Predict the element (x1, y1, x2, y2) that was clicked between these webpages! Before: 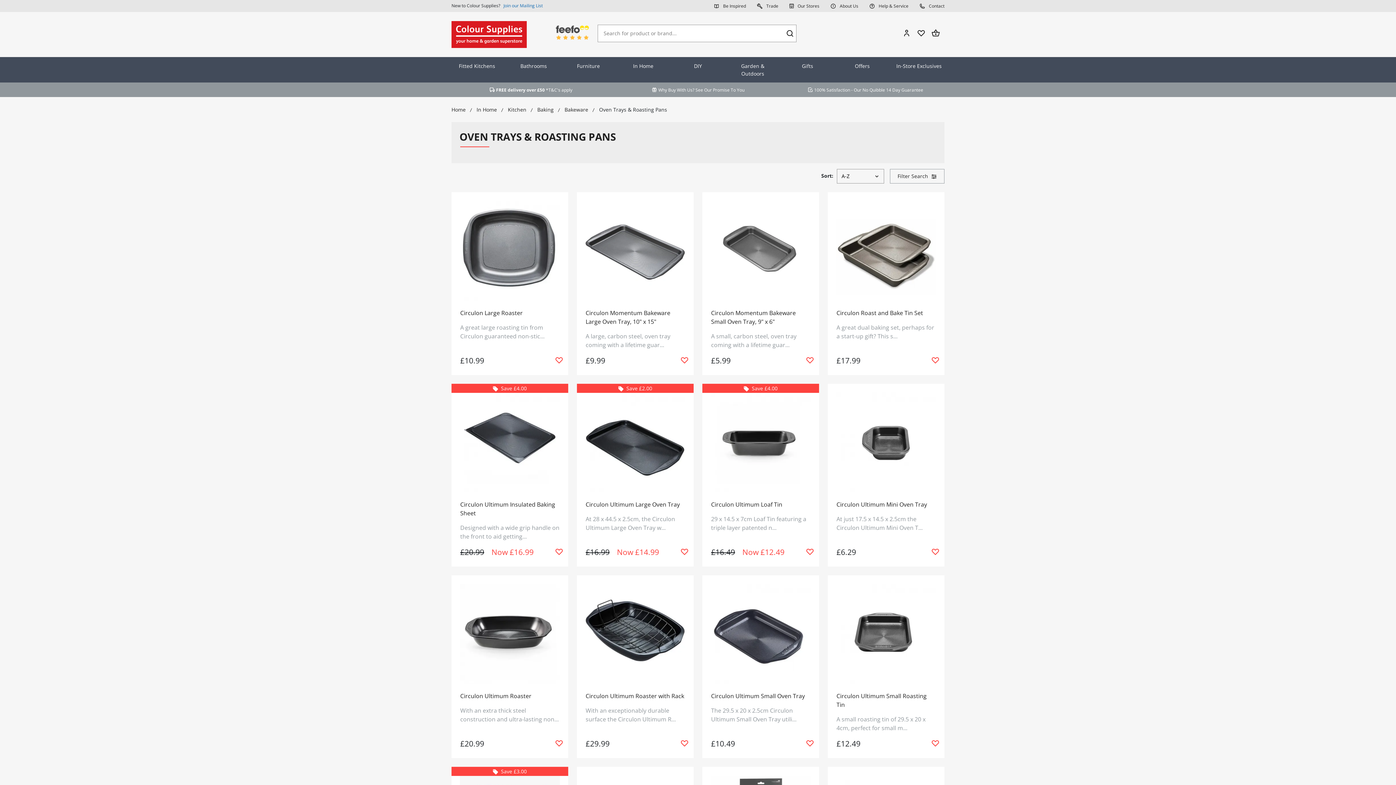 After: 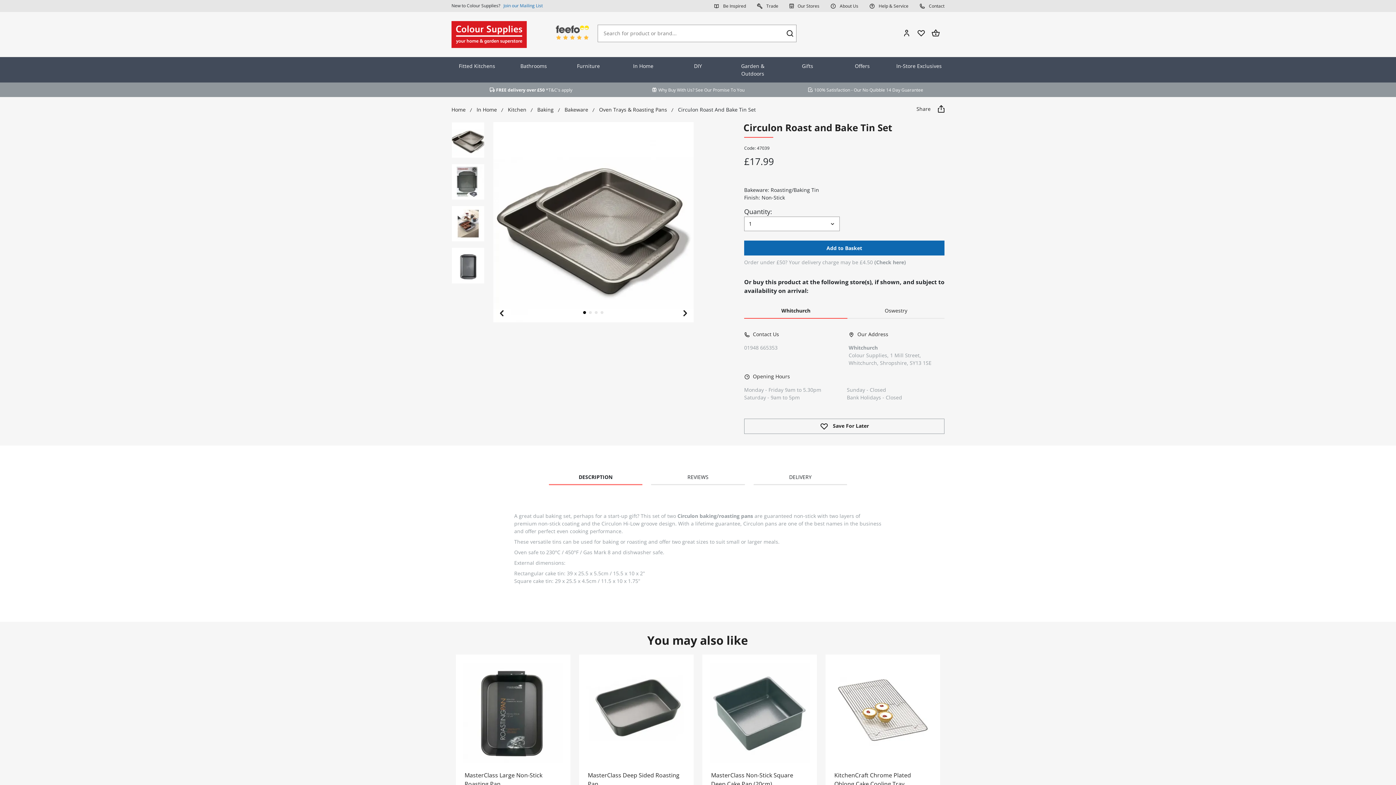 Action: label: Circulon Roast and Bake Tin Set bbox: (836, 309, 923, 317)